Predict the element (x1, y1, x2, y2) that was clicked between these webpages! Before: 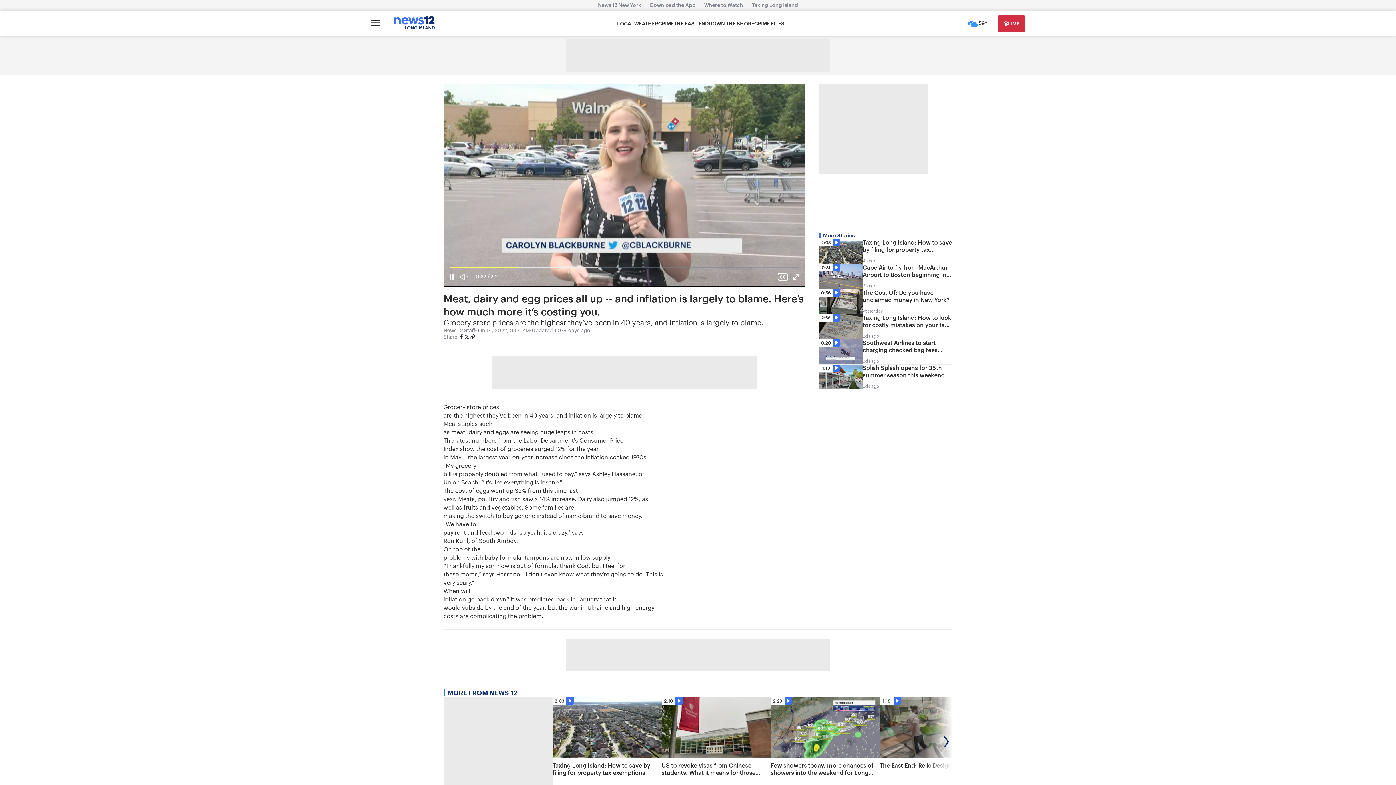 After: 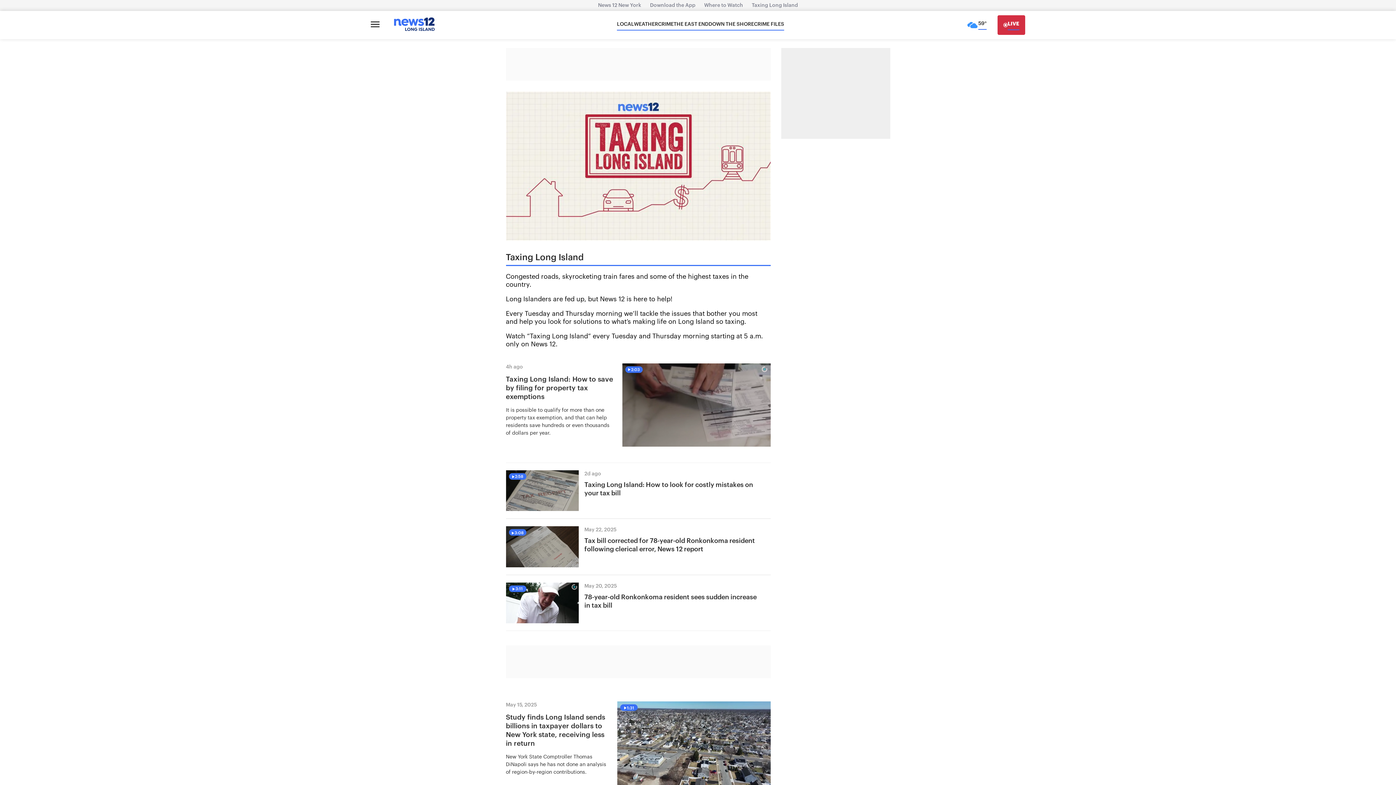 Action: label: Taxing Long Island bbox: (747, 2, 802, 8)